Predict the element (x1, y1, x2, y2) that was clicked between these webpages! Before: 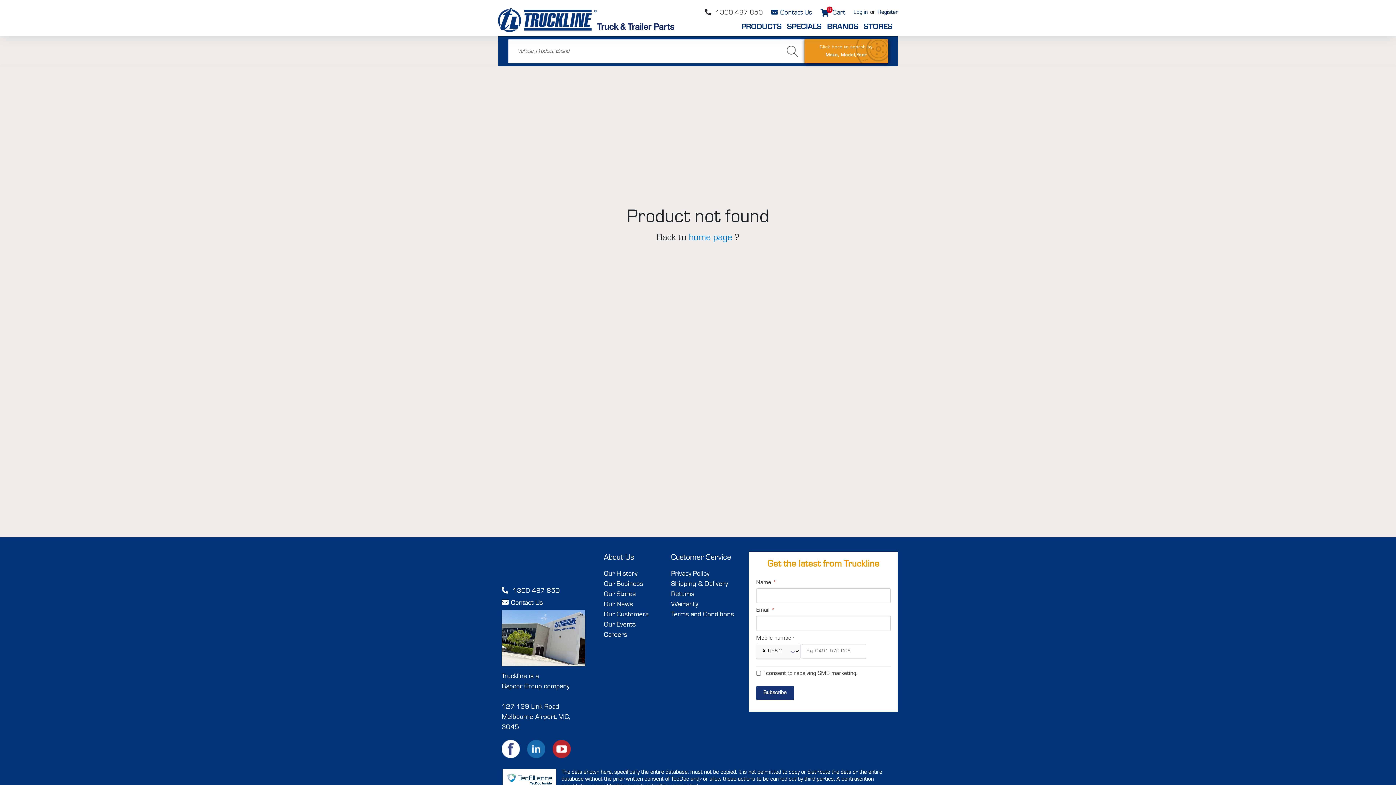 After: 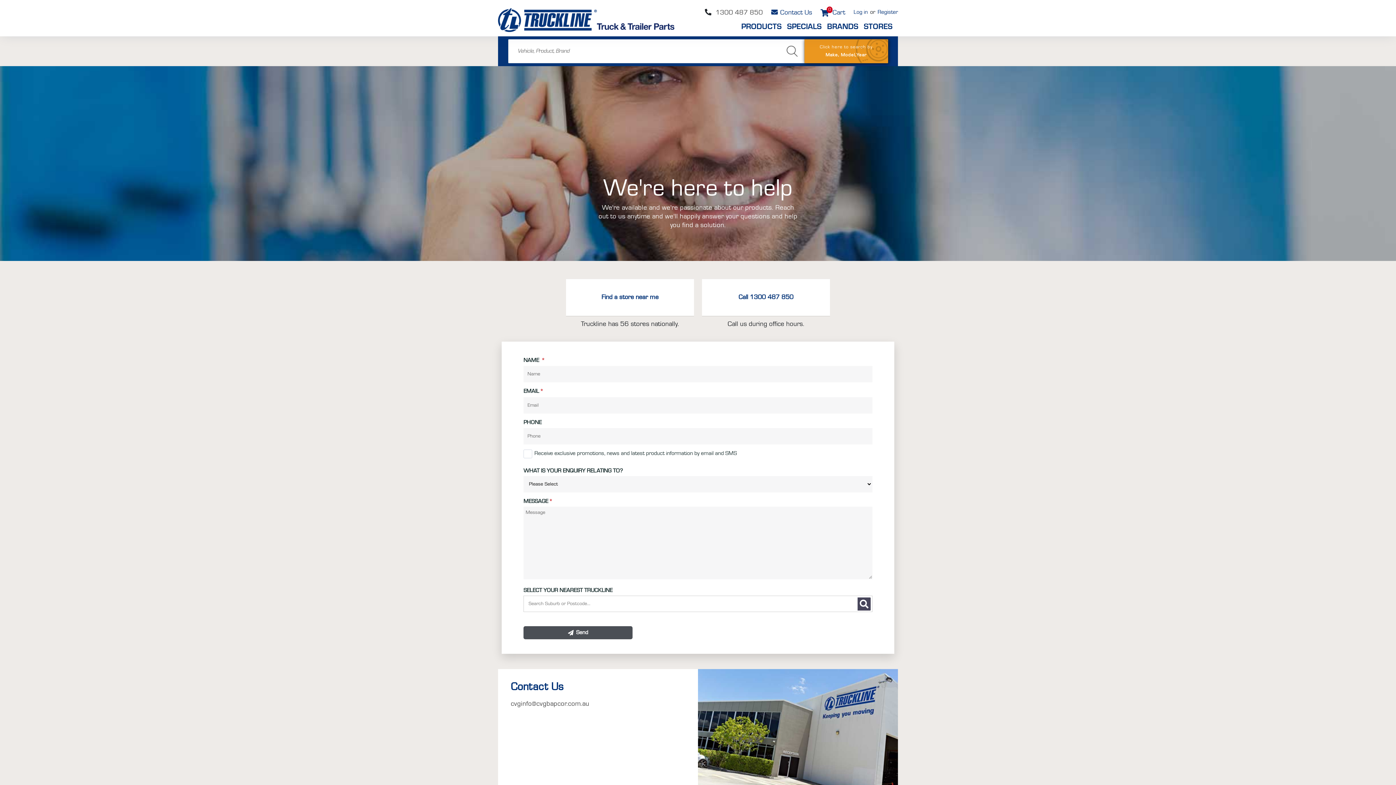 Action: label: Contact Us bbox: (501, 633, 540, 640)